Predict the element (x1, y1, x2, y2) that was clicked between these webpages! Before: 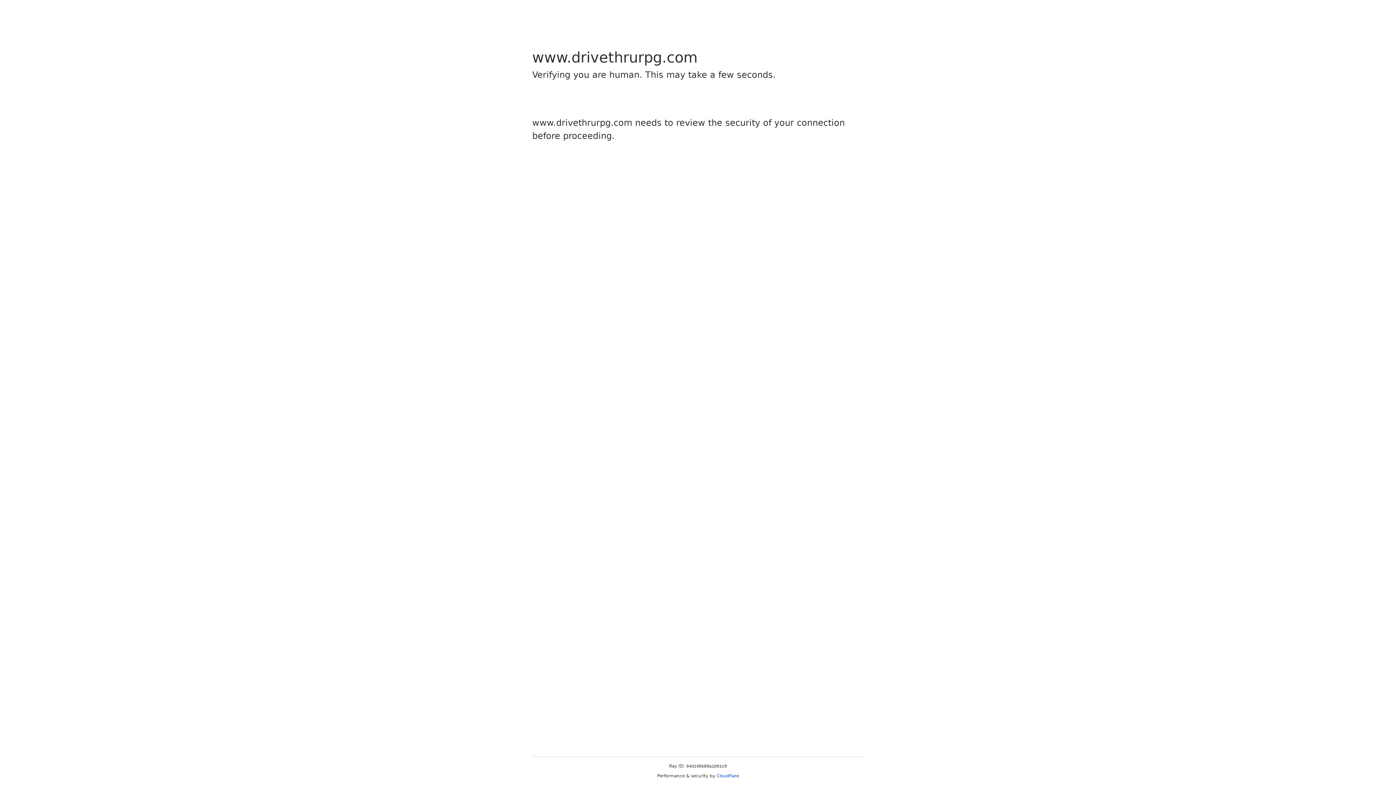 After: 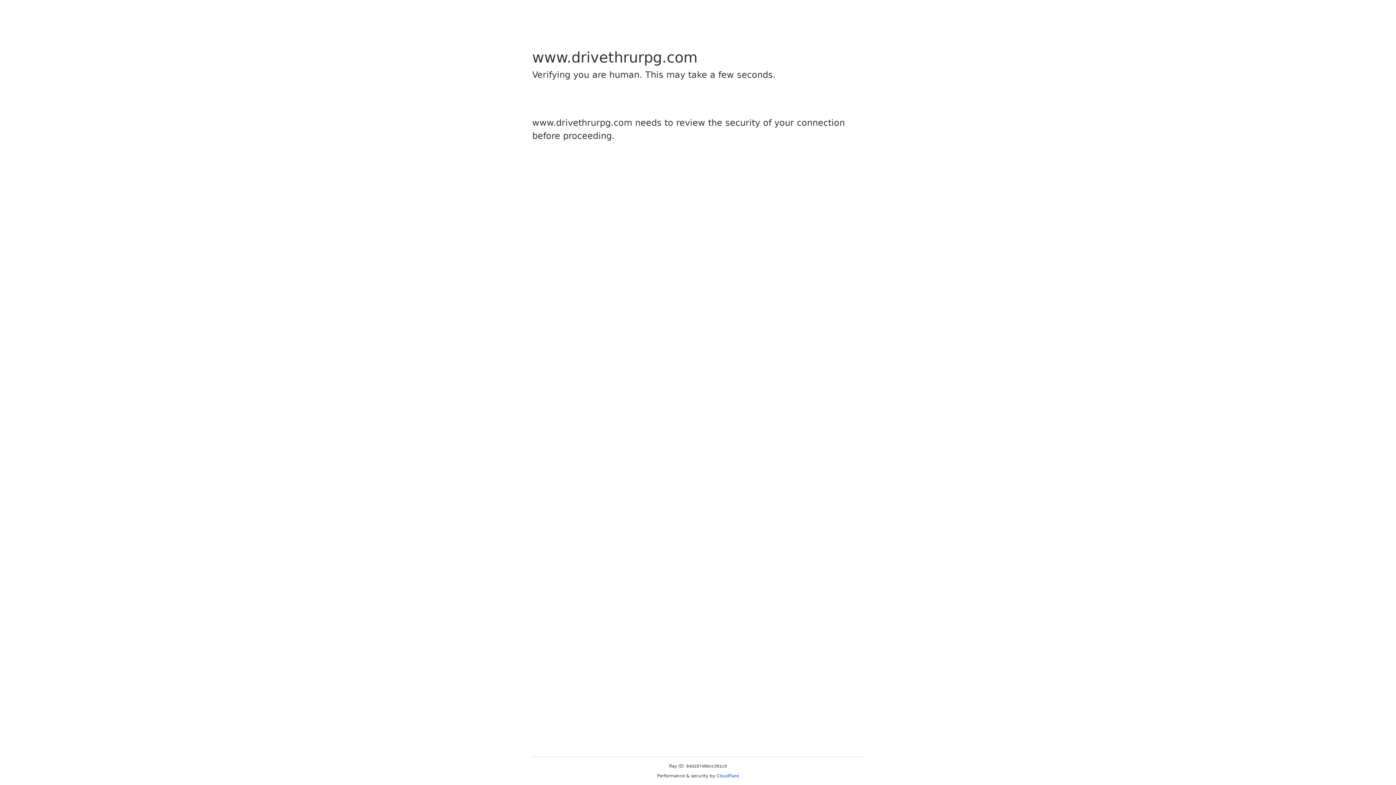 Action: label: Cloudflare bbox: (716, 773, 739, 778)